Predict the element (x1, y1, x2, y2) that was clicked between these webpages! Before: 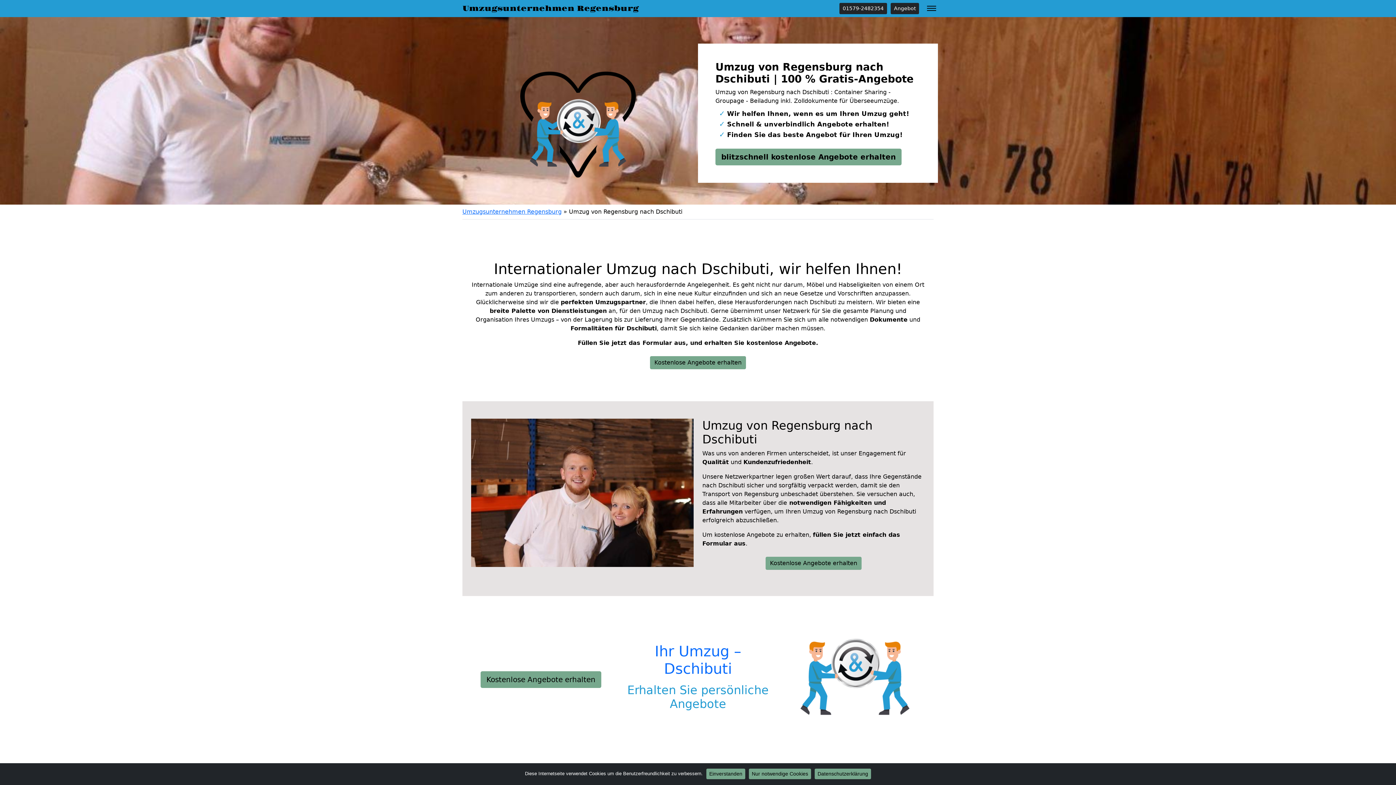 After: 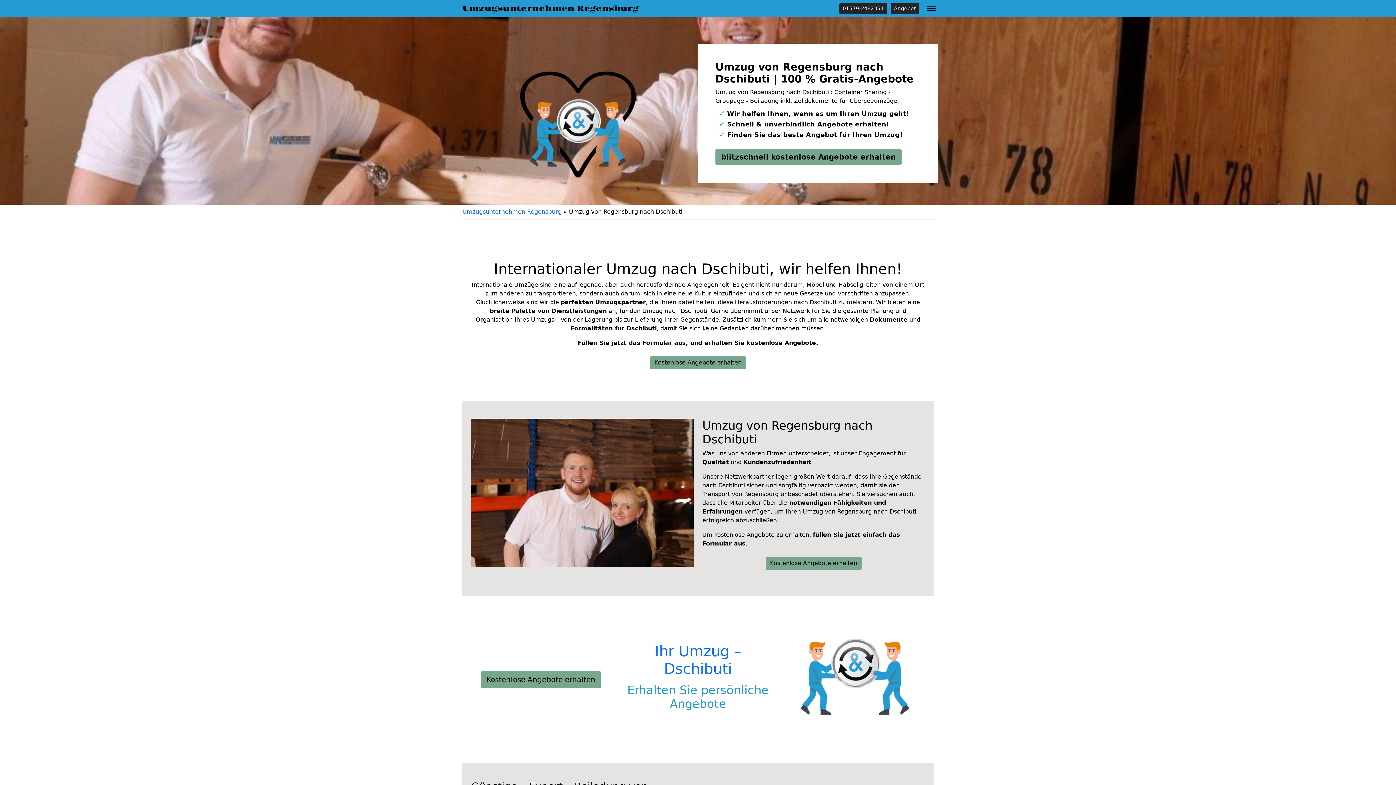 Action: label: Einverstanden bbox: (706, 769, 745, 779)